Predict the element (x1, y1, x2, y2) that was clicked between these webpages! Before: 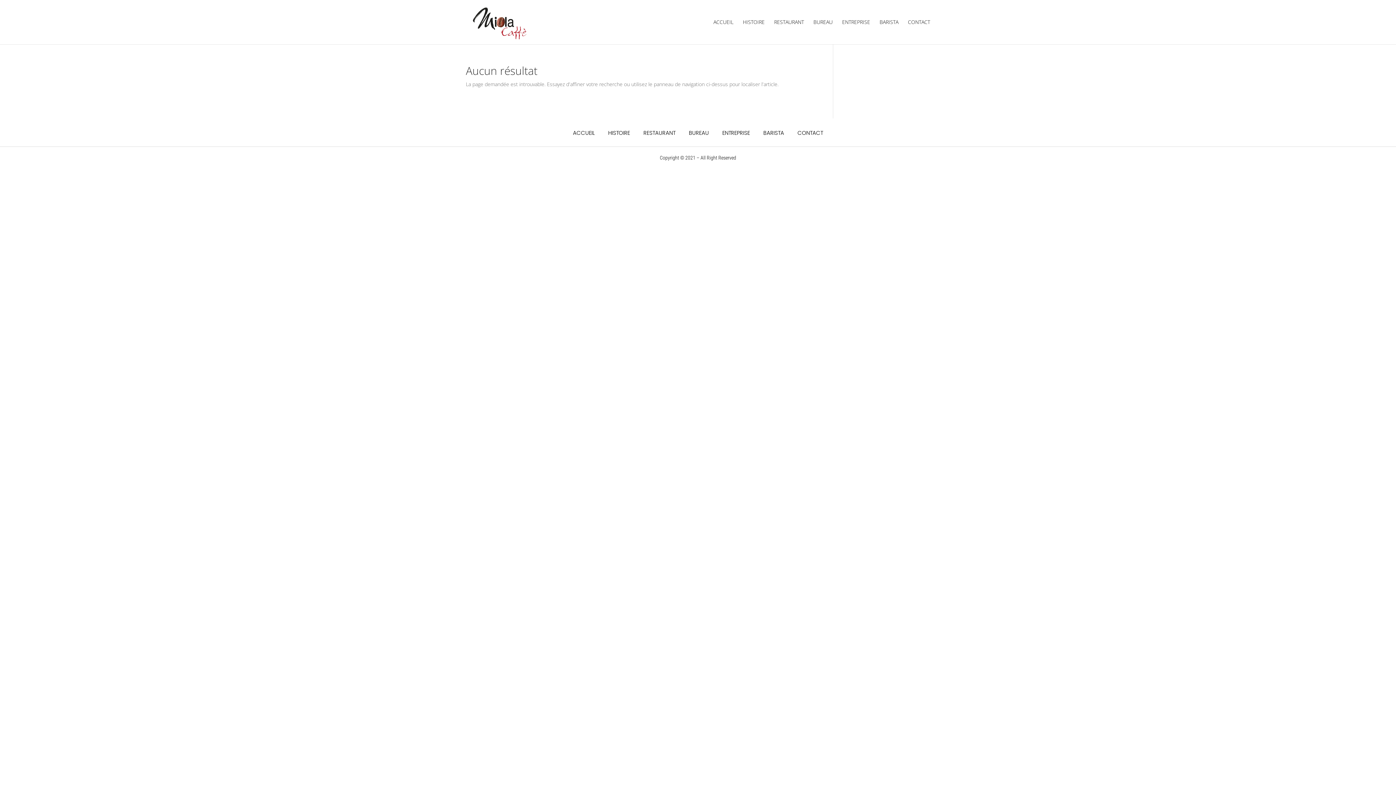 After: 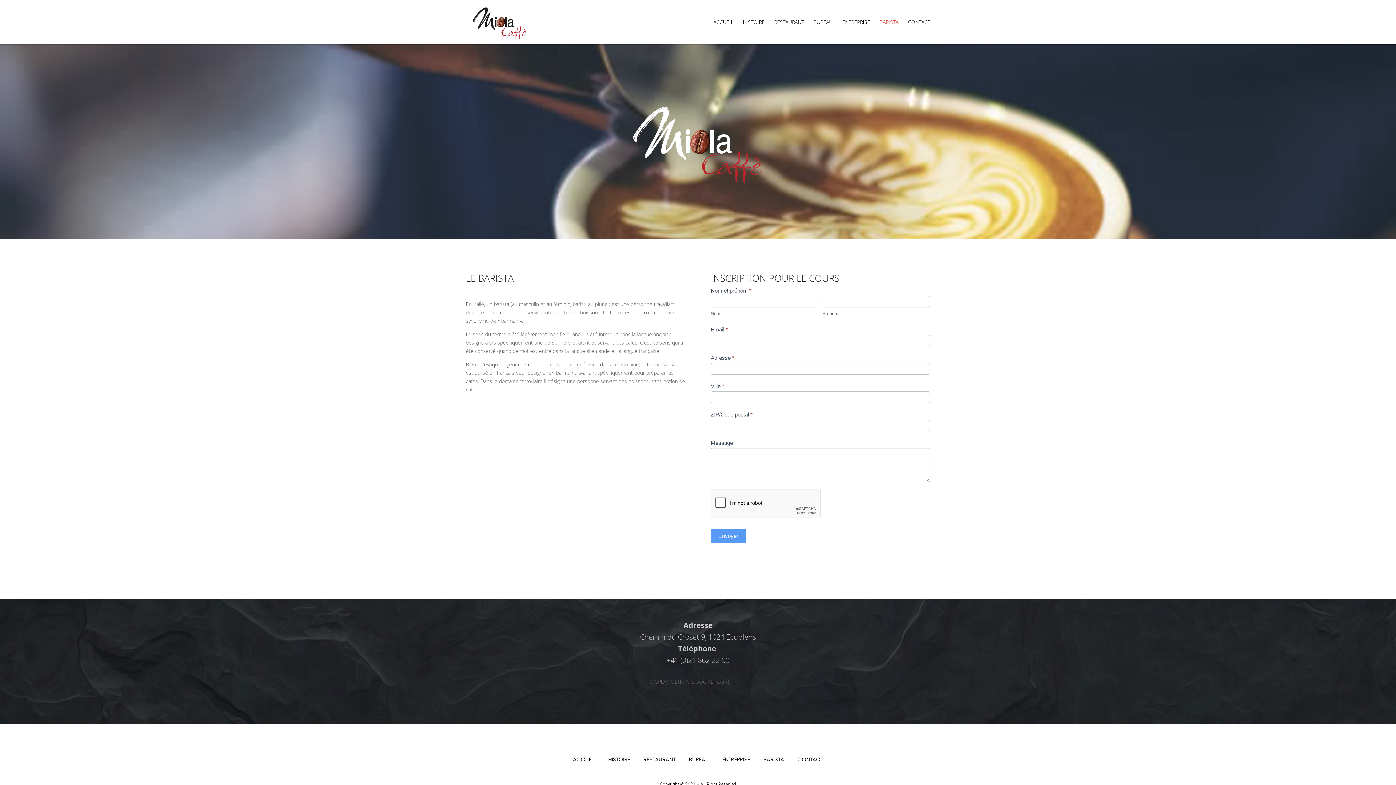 Action: bbox: (763, 130, 784, 138) label: BARISTA